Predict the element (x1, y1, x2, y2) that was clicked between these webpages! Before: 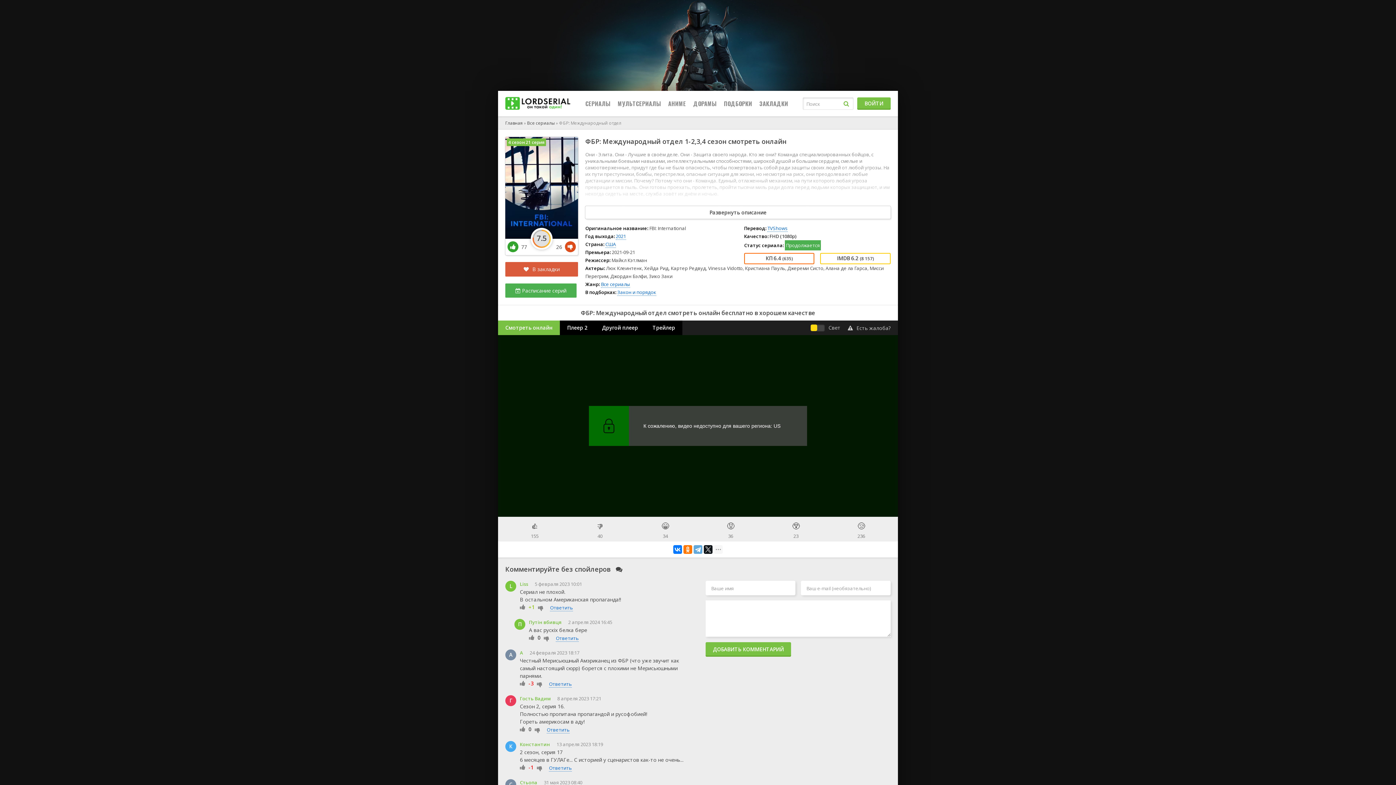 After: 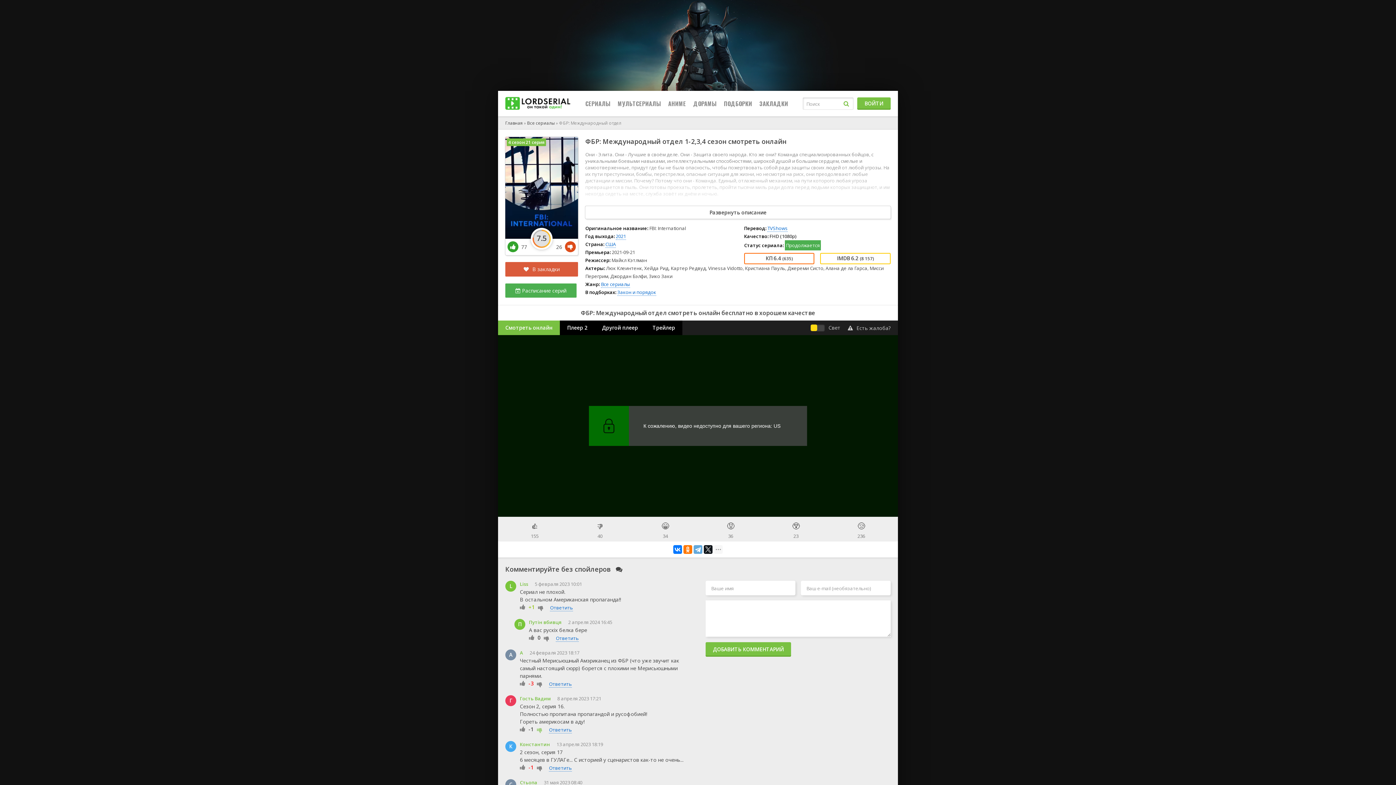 Action: bbox: (534, 726, 540, 734)